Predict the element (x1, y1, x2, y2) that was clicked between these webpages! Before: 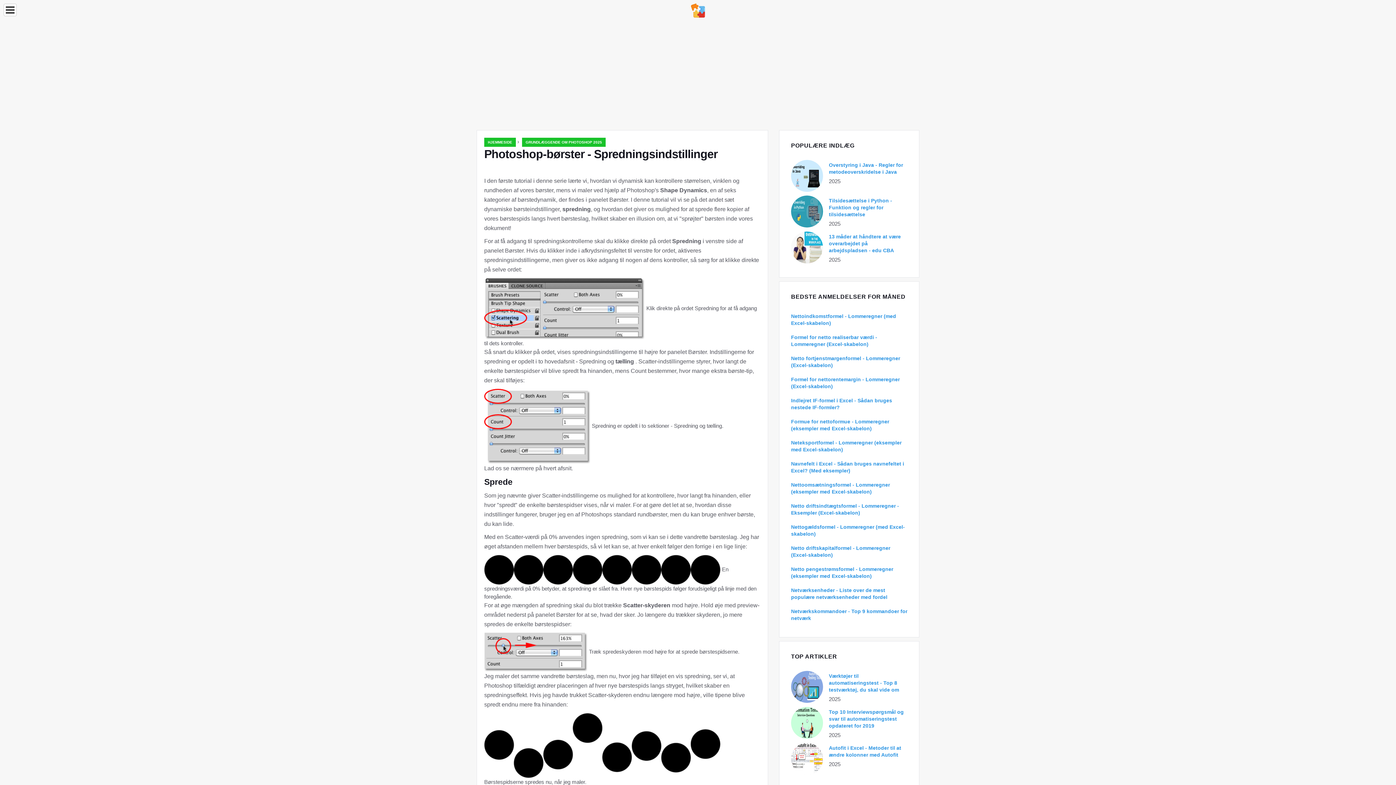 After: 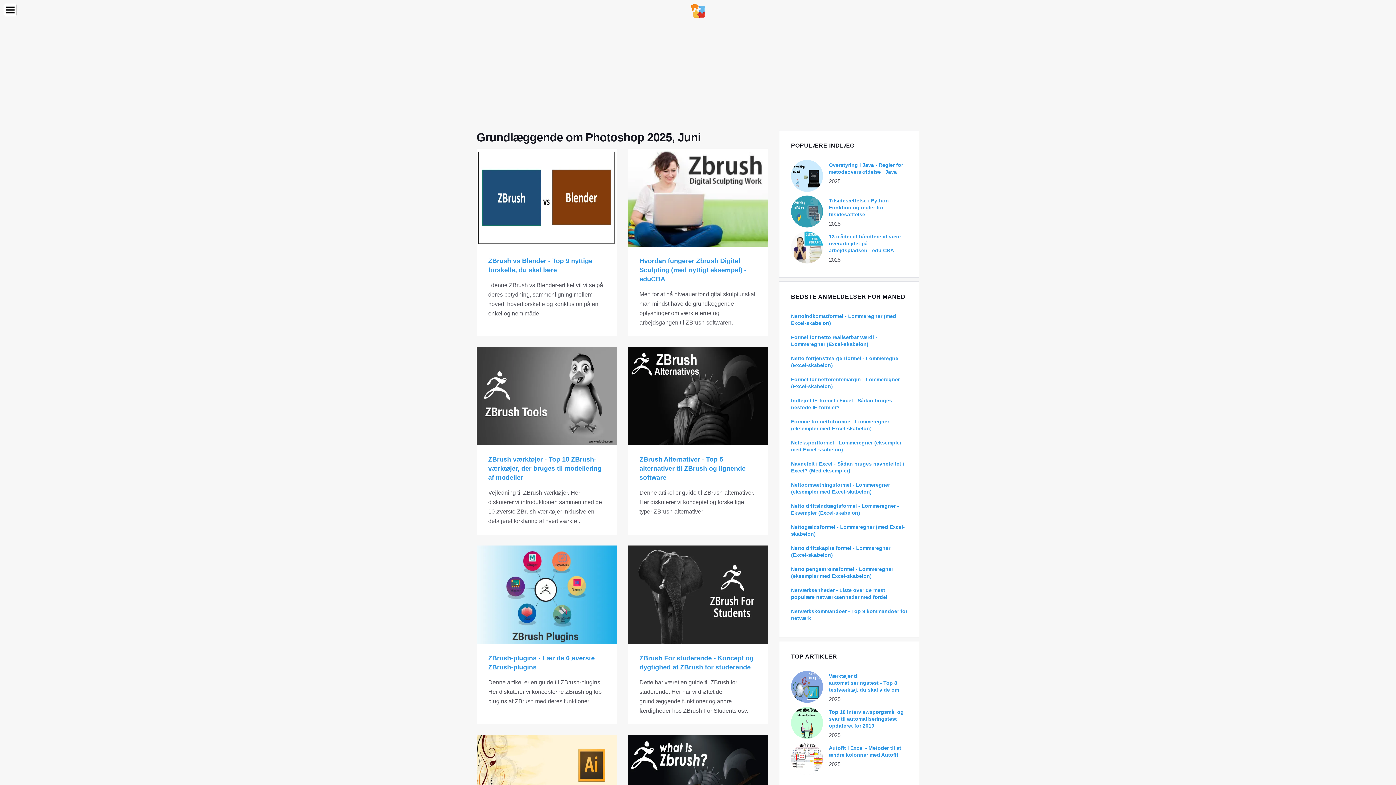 Action: label: GRUNDLÆGGENDE OM PHOTOSHOP 2025 bbox: (522, 137, 605, 146)